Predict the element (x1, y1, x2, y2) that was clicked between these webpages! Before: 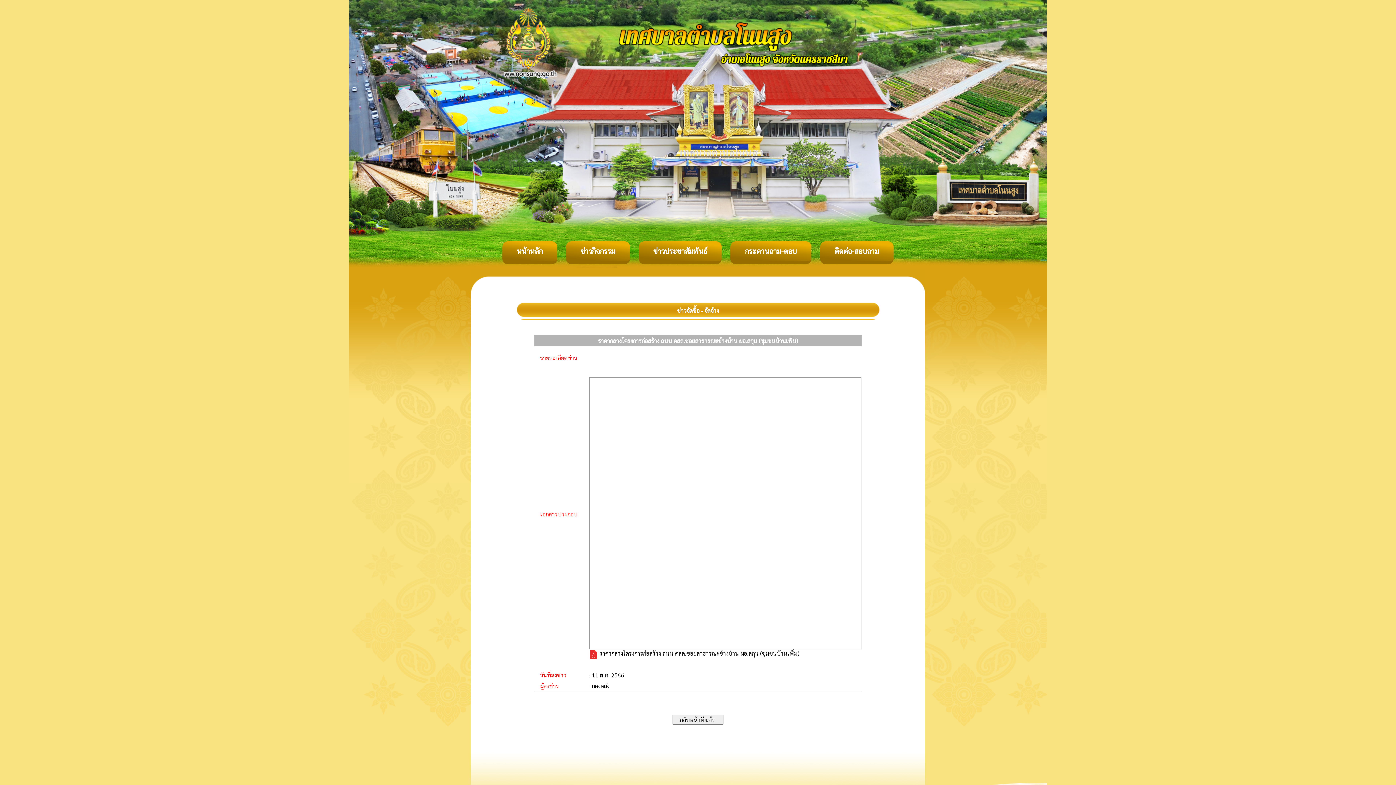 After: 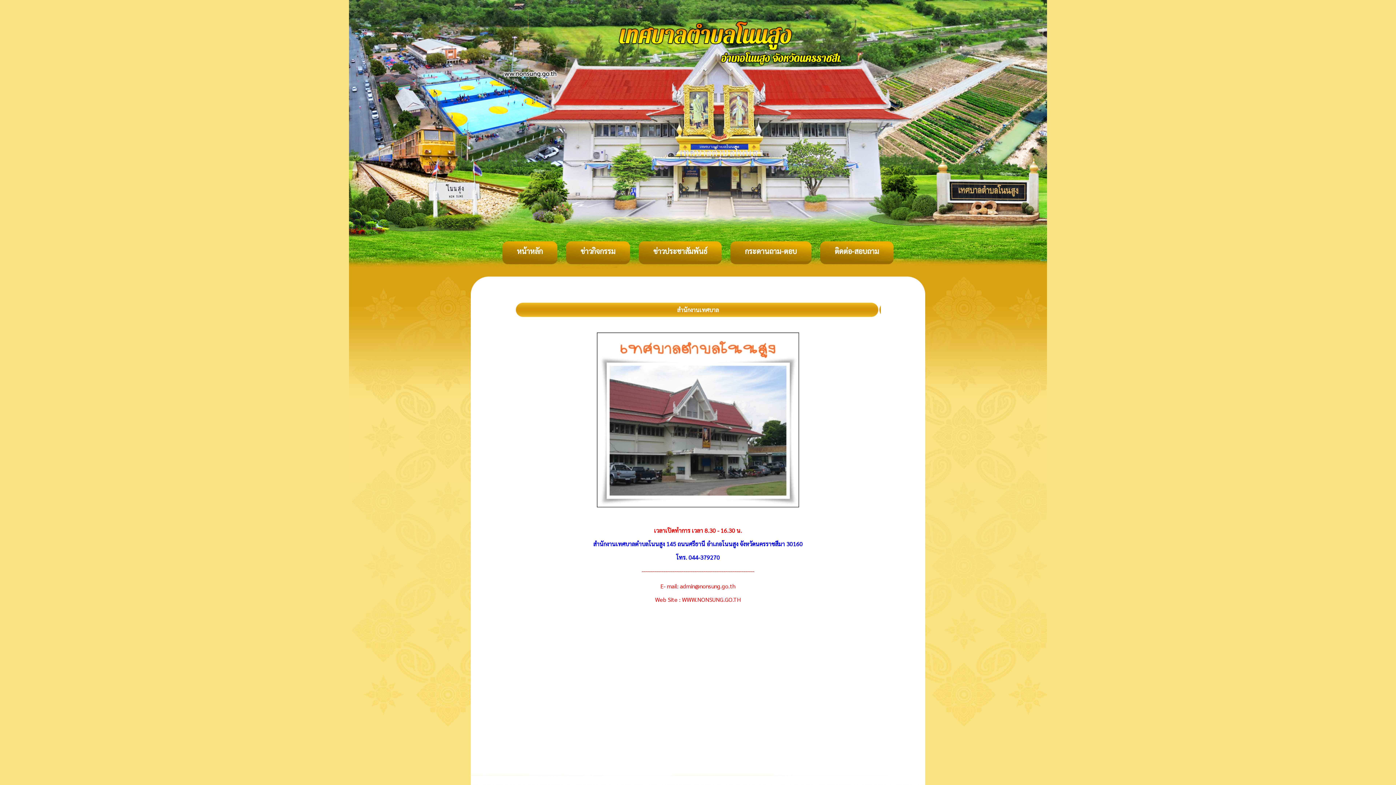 Action: label: ติดต่อ-สอบถาม bbox: (820, 241, 893, 264)